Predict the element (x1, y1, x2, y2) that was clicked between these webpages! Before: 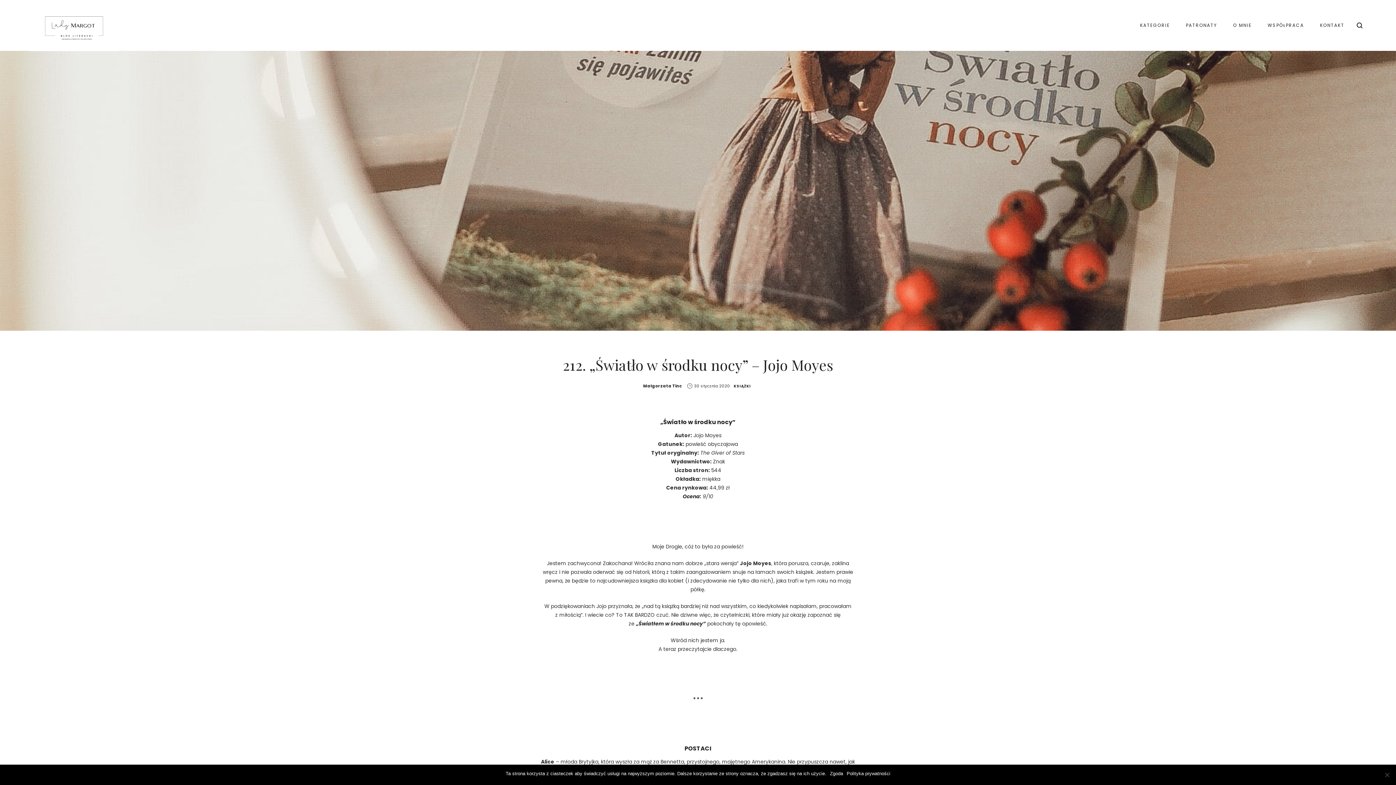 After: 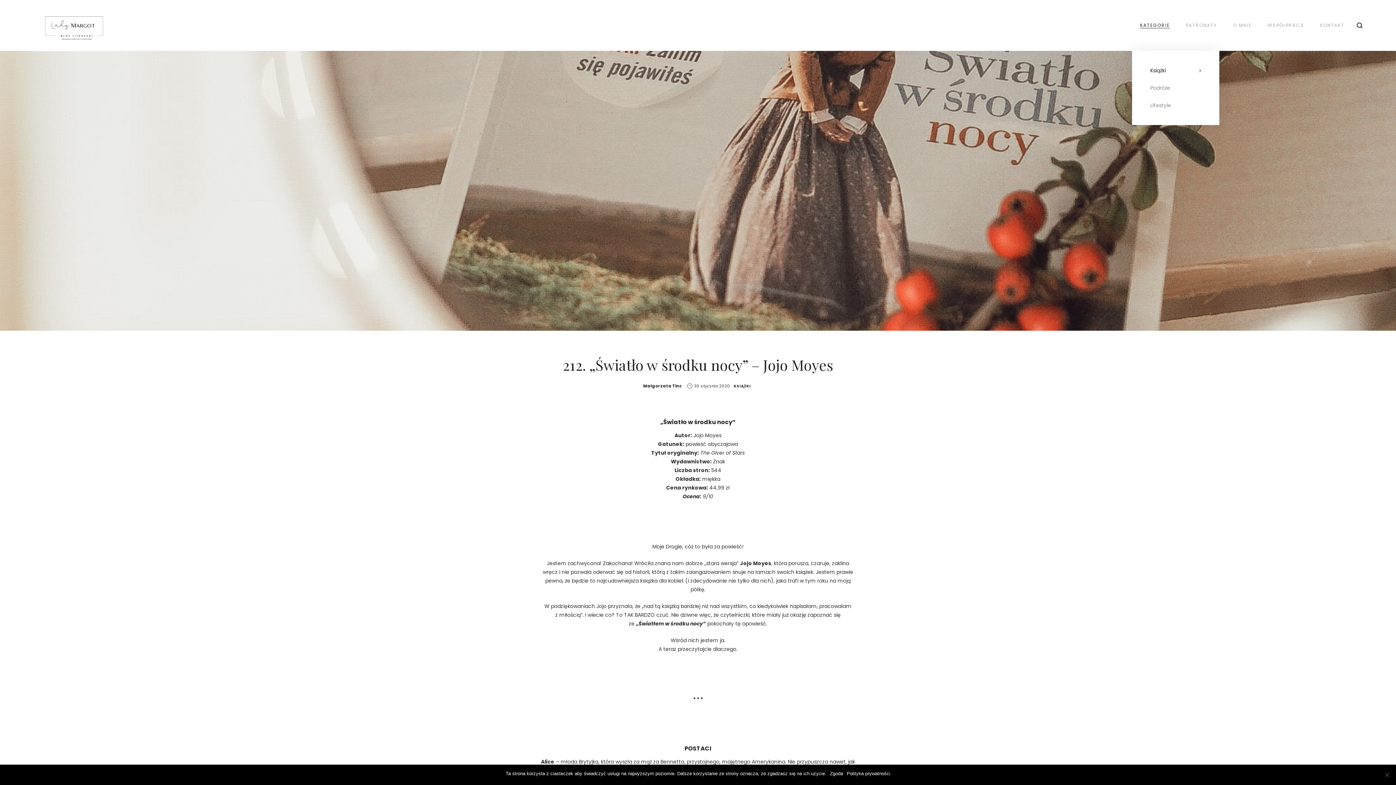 Action: bbox: (1136, 18, 1174, 32) label: KATEGORIE